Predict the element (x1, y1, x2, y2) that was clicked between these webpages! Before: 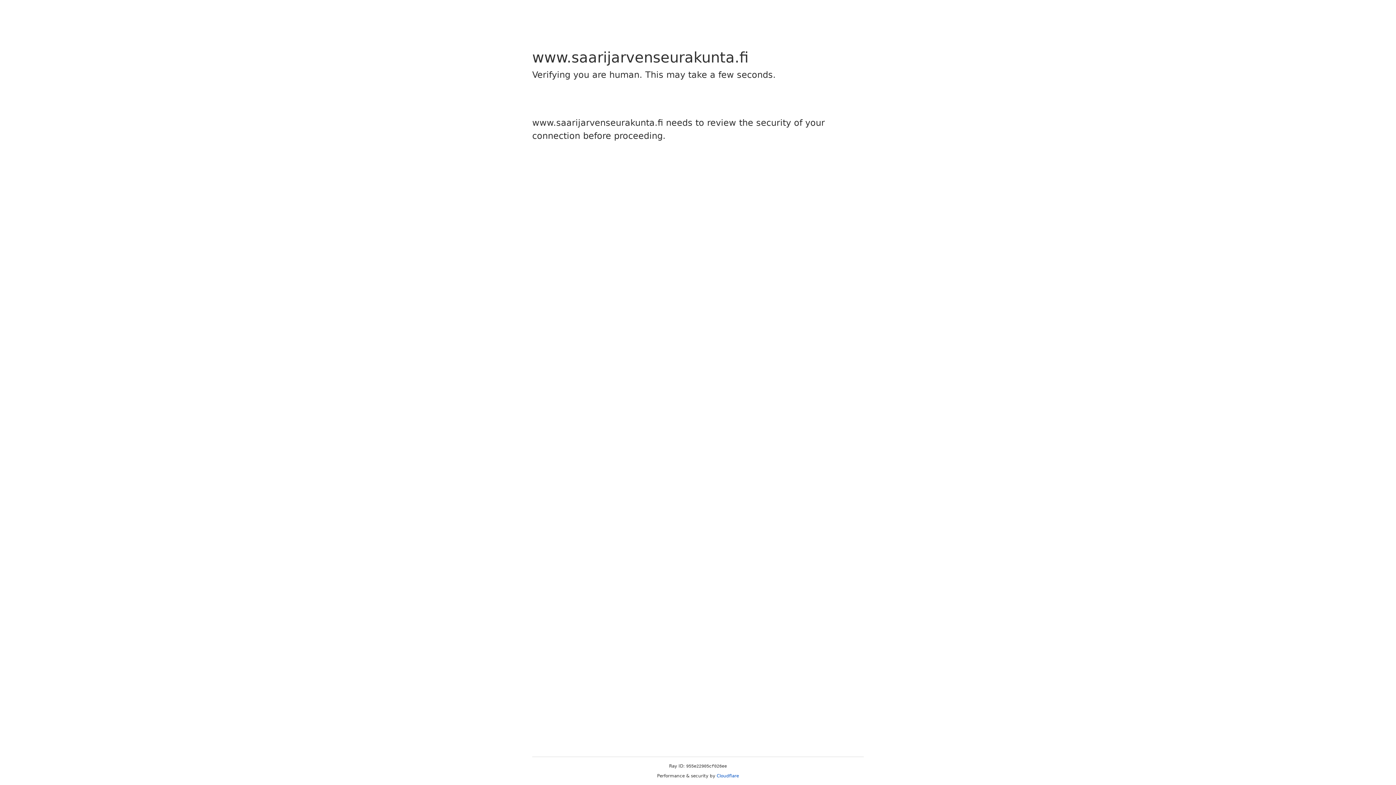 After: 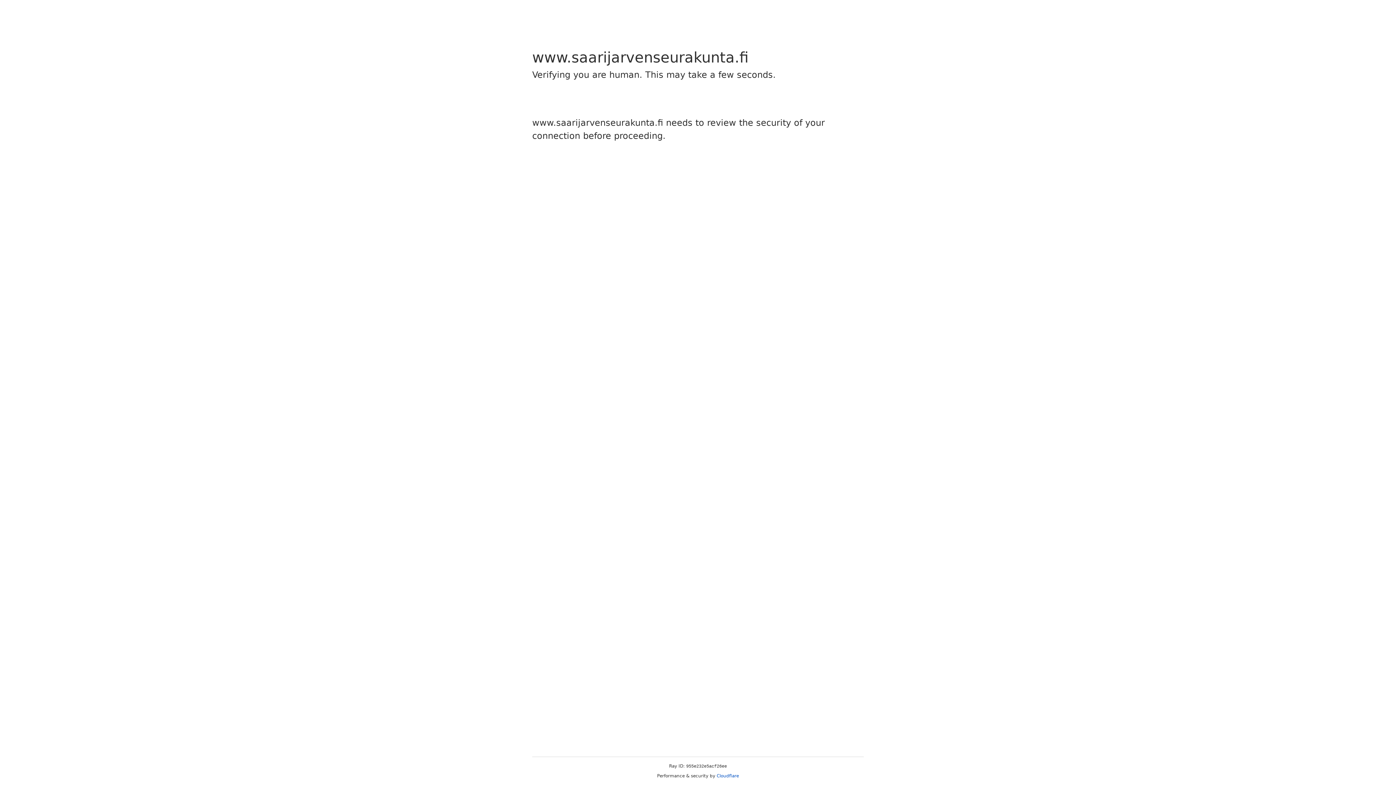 Action: label: Cloudflare bbox: (716, 773, 739, 778)